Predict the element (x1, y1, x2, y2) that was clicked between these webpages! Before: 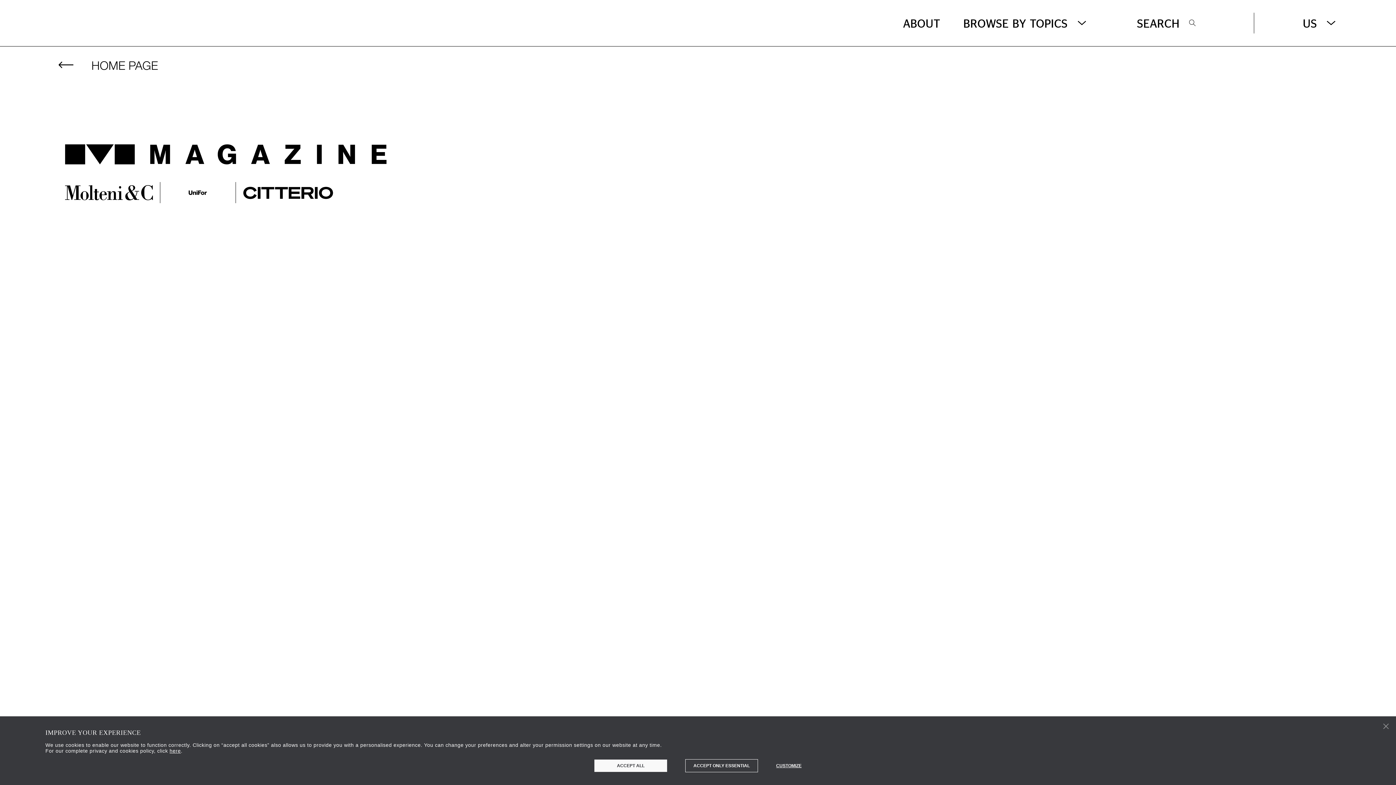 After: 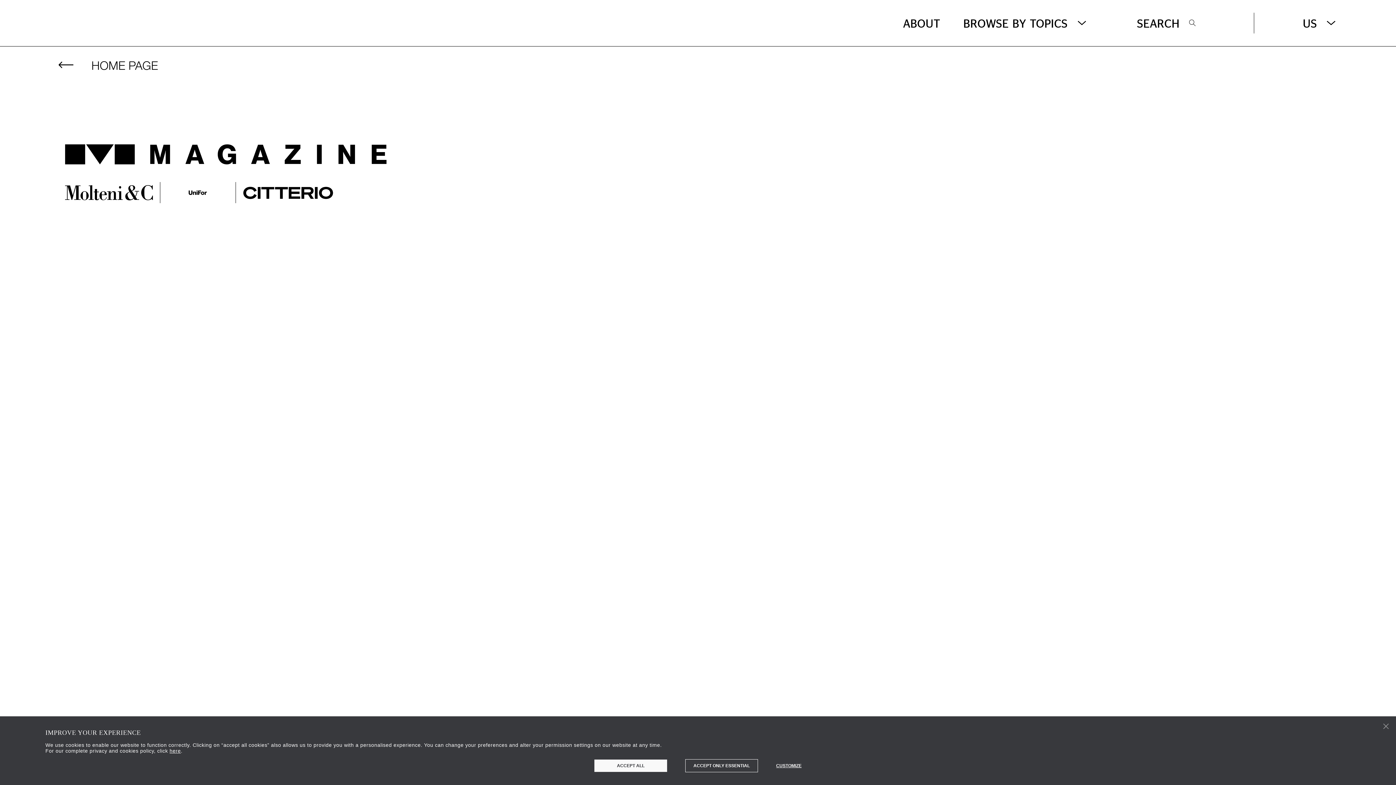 Action: bbox: (65, 184, 152, 200)